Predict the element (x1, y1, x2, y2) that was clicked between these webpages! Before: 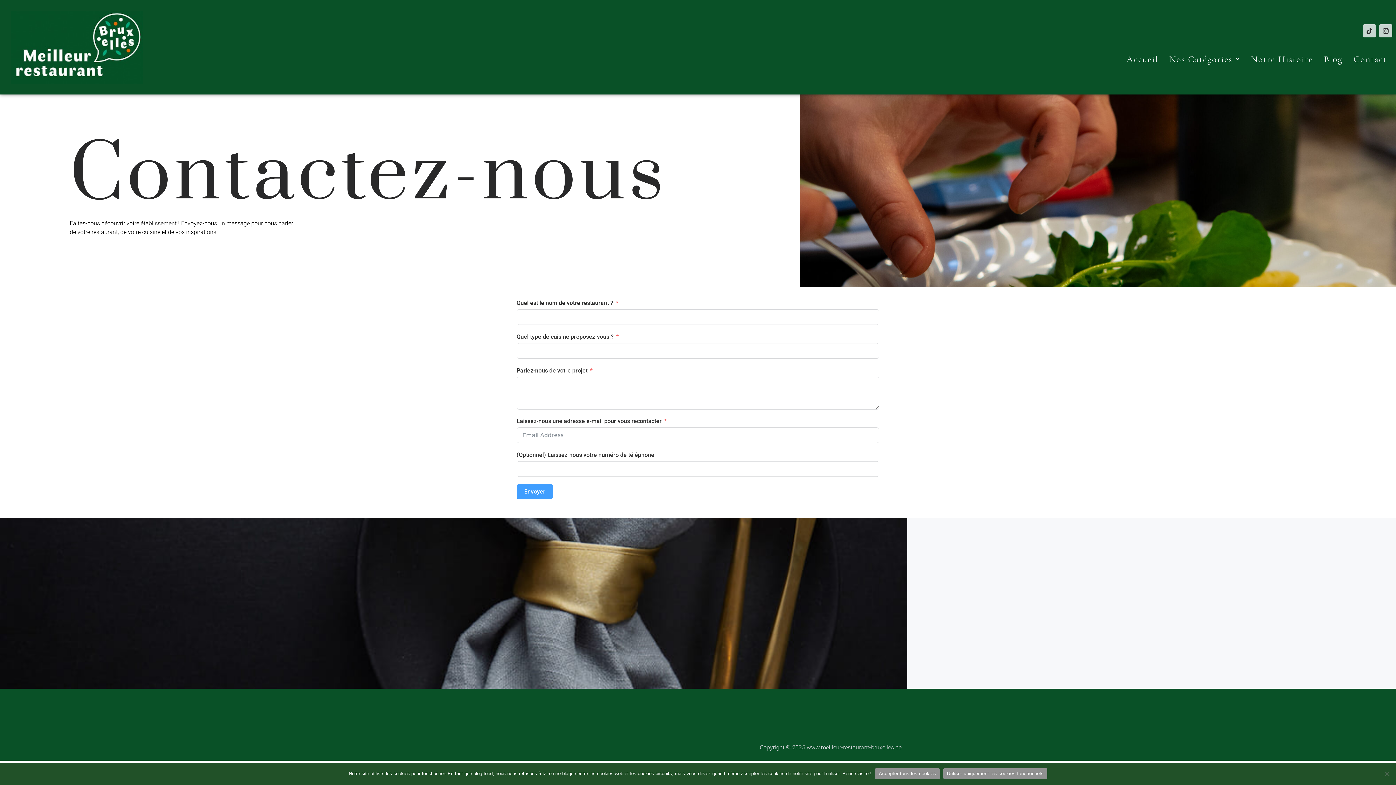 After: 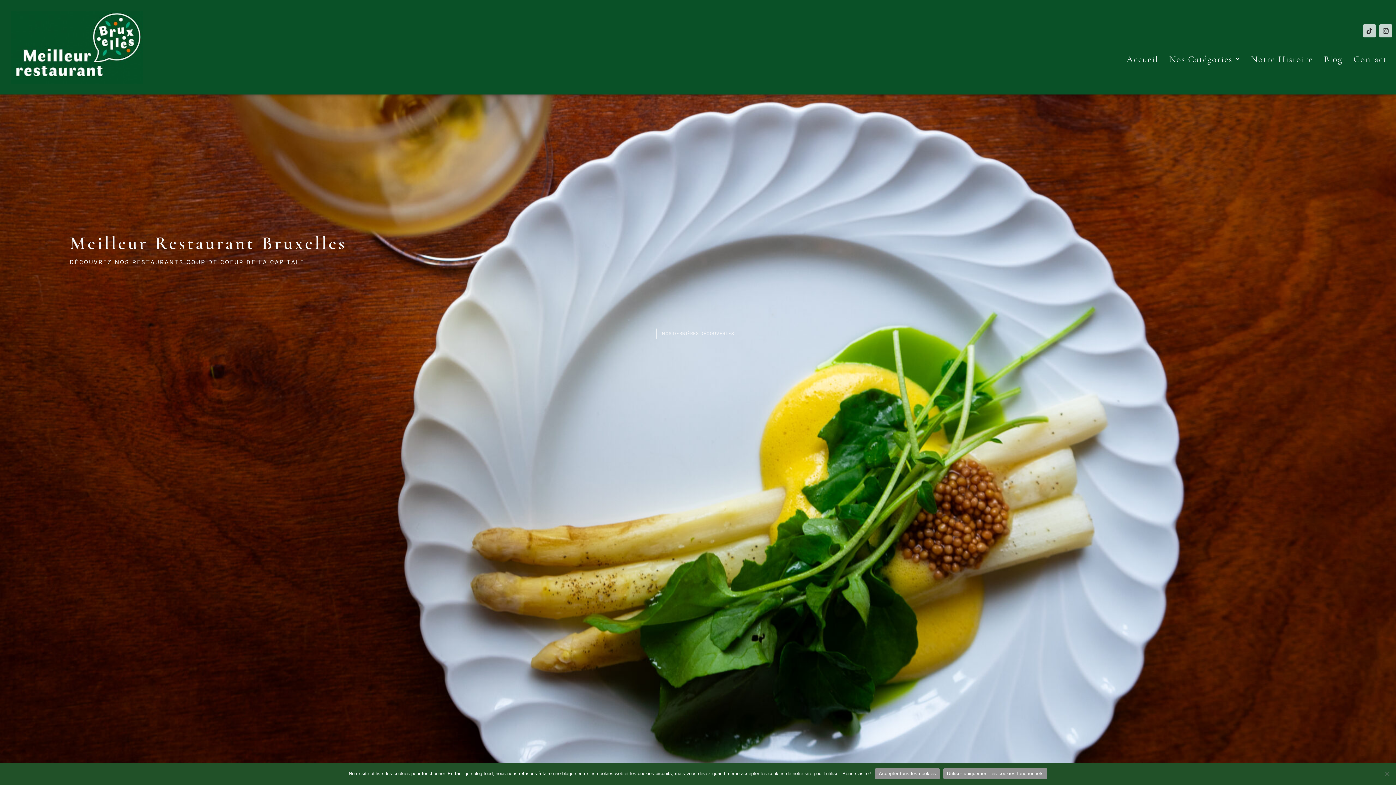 Action: label: Accueil bbox: (1121, 48, 1164, 70)